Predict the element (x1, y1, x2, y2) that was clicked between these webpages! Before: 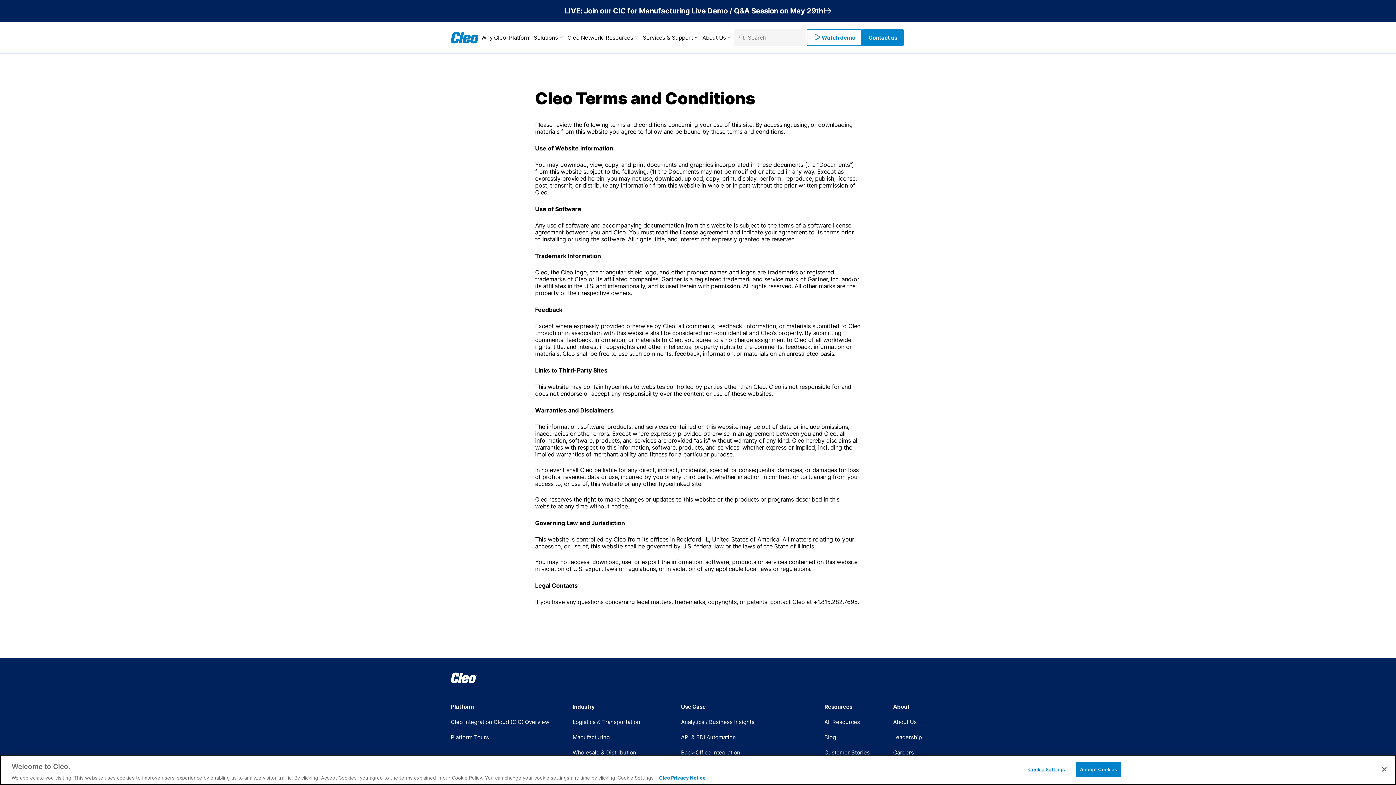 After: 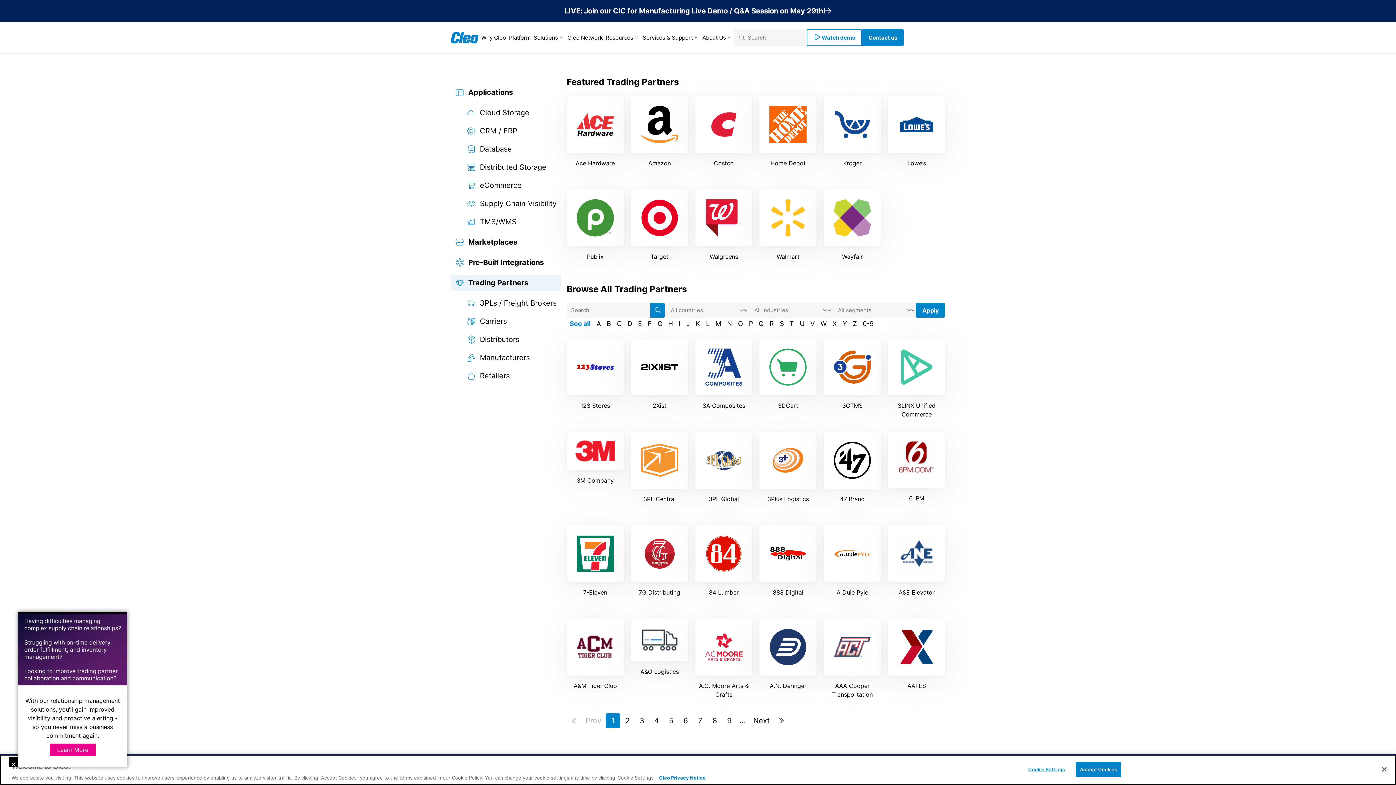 Action: label: Cleo Network bbox: (566, 29, 604, 46)